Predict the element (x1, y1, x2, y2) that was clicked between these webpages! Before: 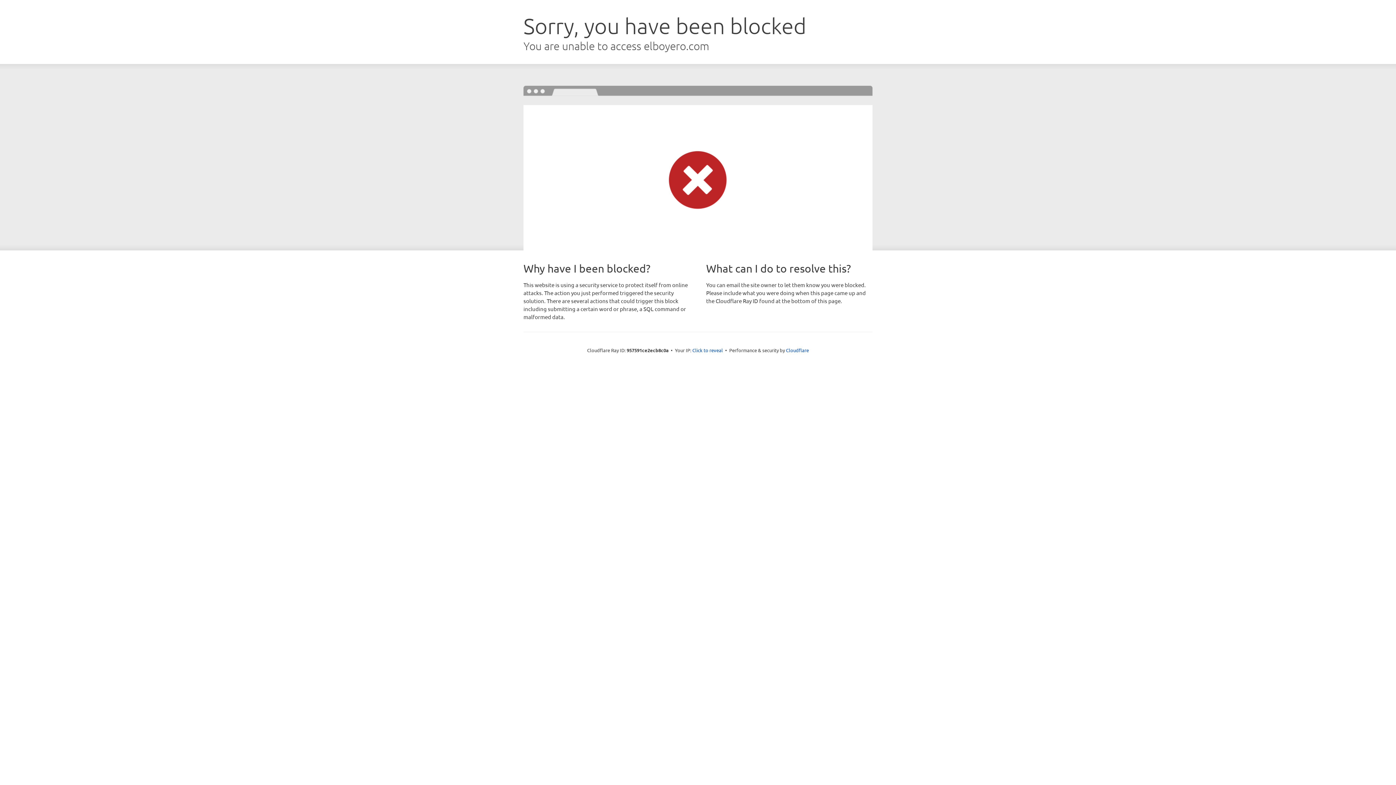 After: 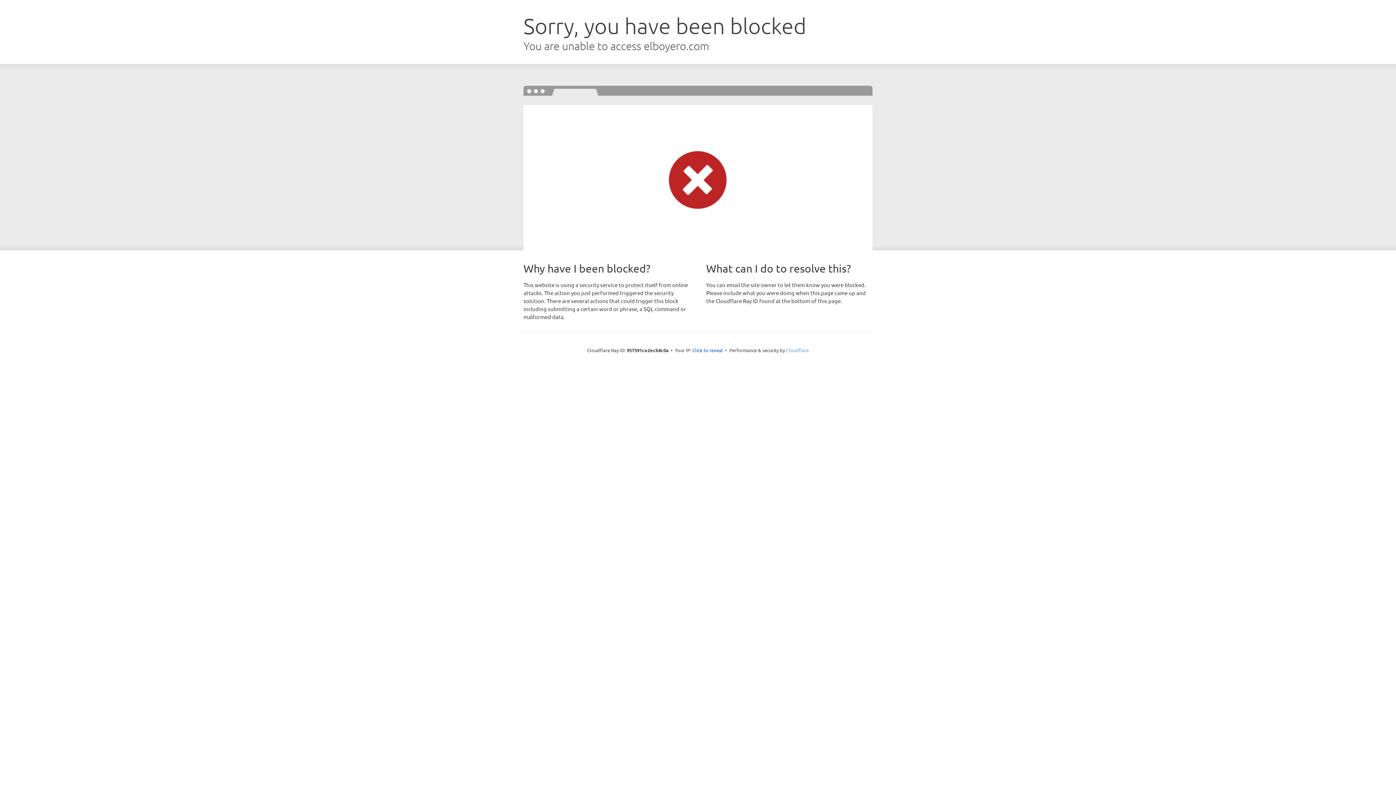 Action: label: Cloudflare bbox: (786, 347, 809, 353)